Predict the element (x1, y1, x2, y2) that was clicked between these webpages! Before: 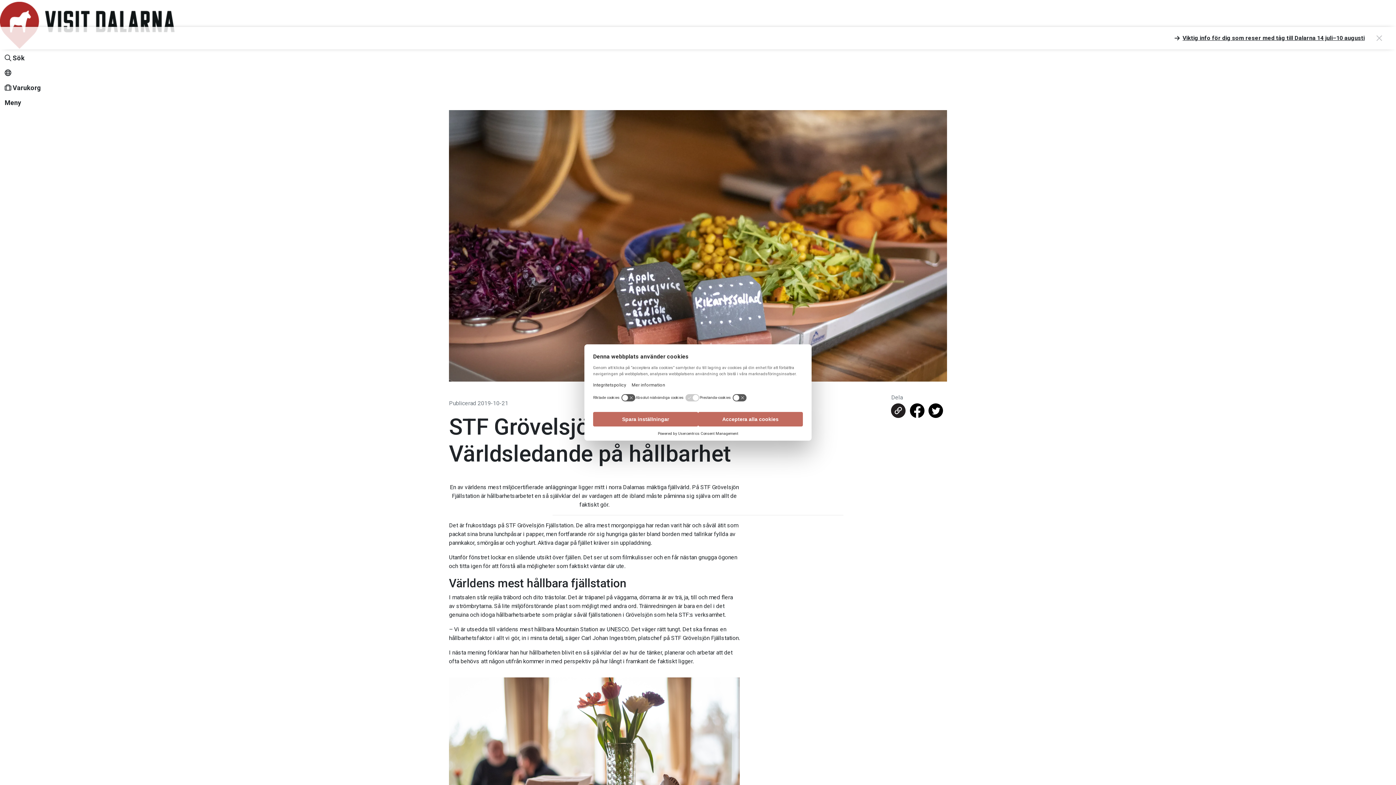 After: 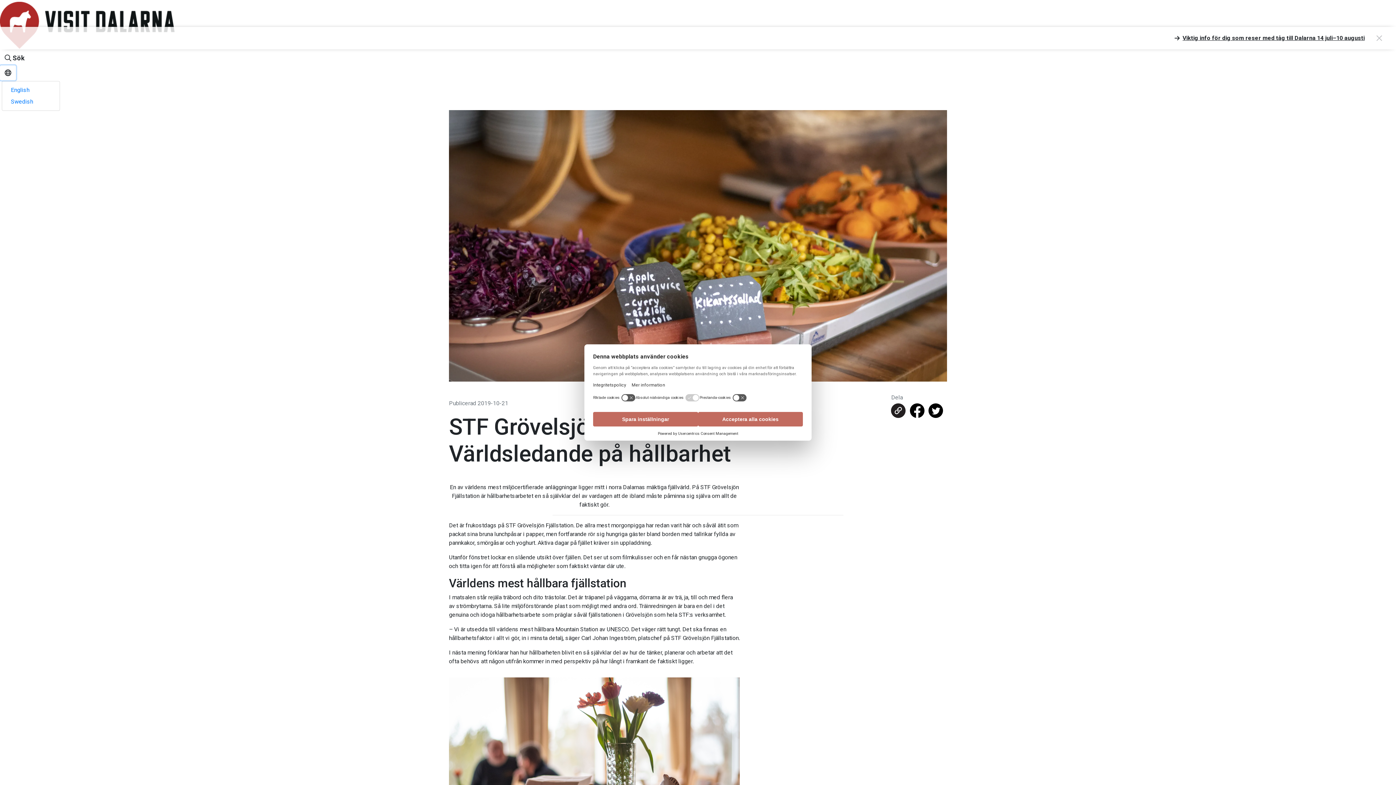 Action: bbox: (0, 65, 16, 80) label: Språk